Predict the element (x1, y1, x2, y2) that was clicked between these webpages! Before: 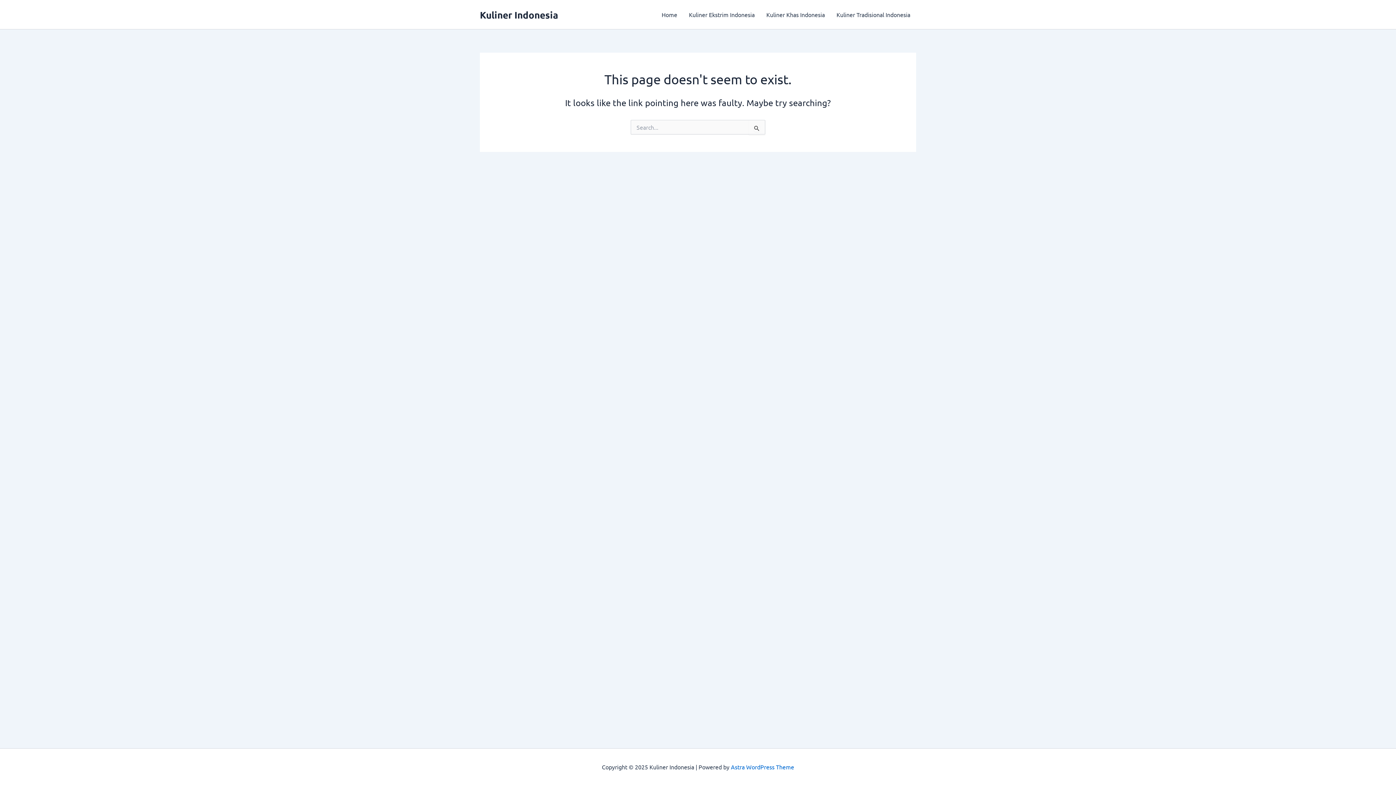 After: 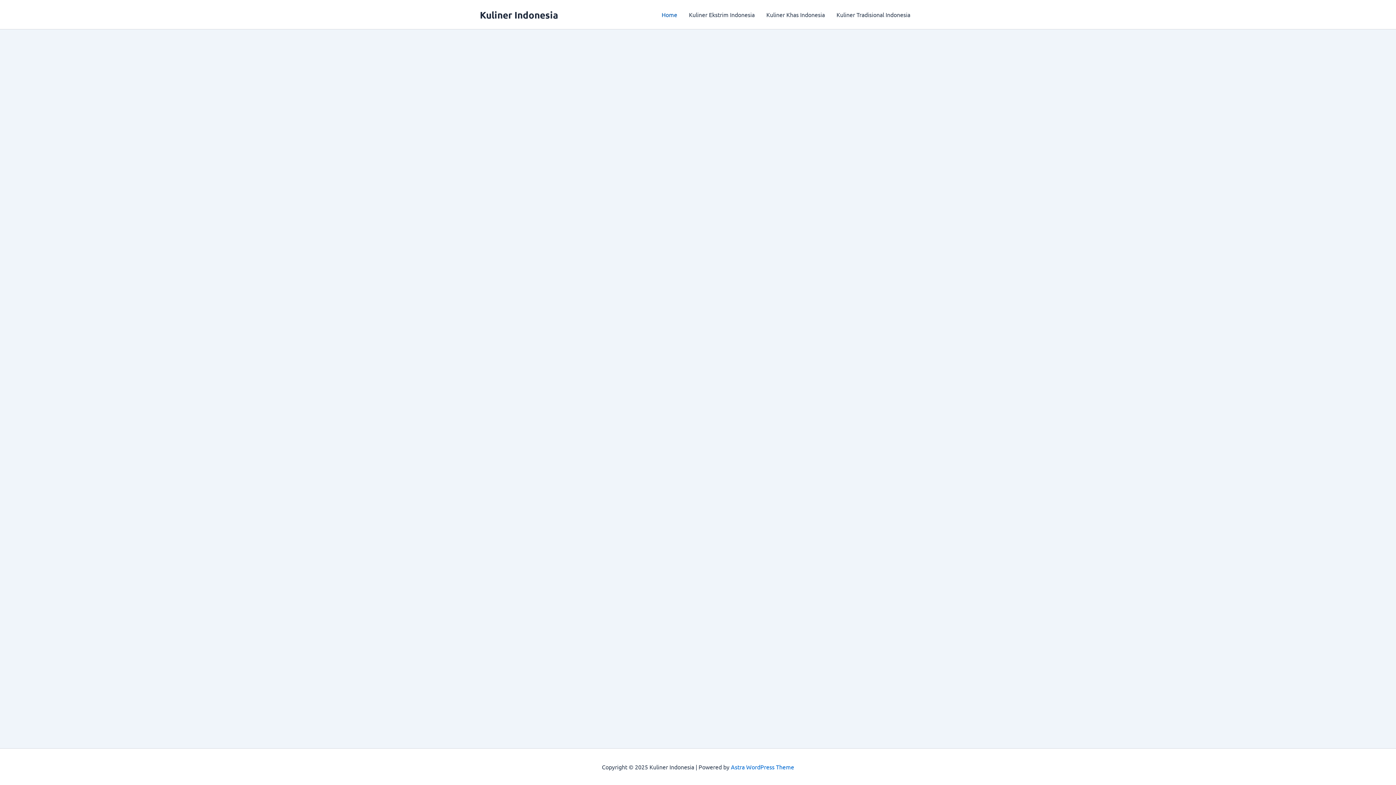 Action: bbox: (480, 8, 558, 20) label: Kuliner Indonesia